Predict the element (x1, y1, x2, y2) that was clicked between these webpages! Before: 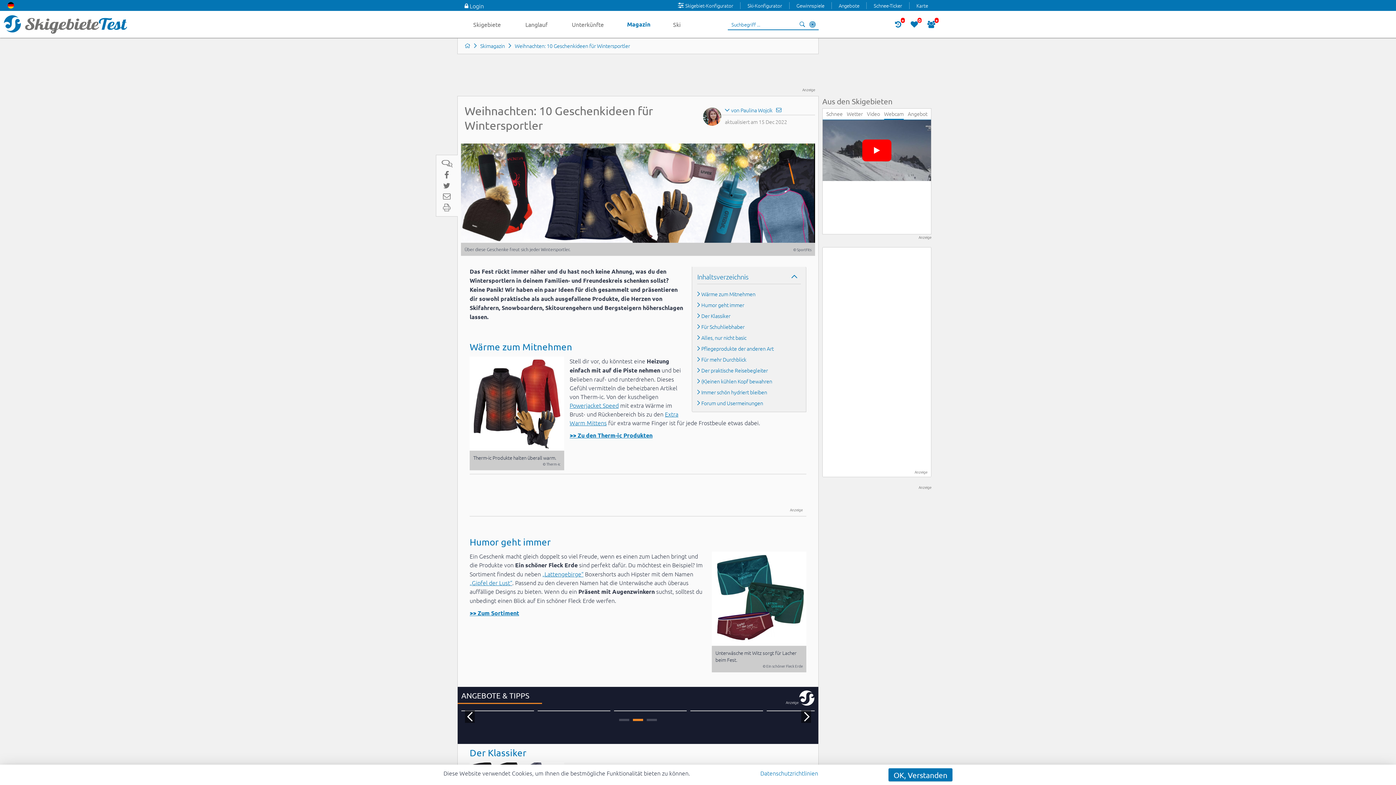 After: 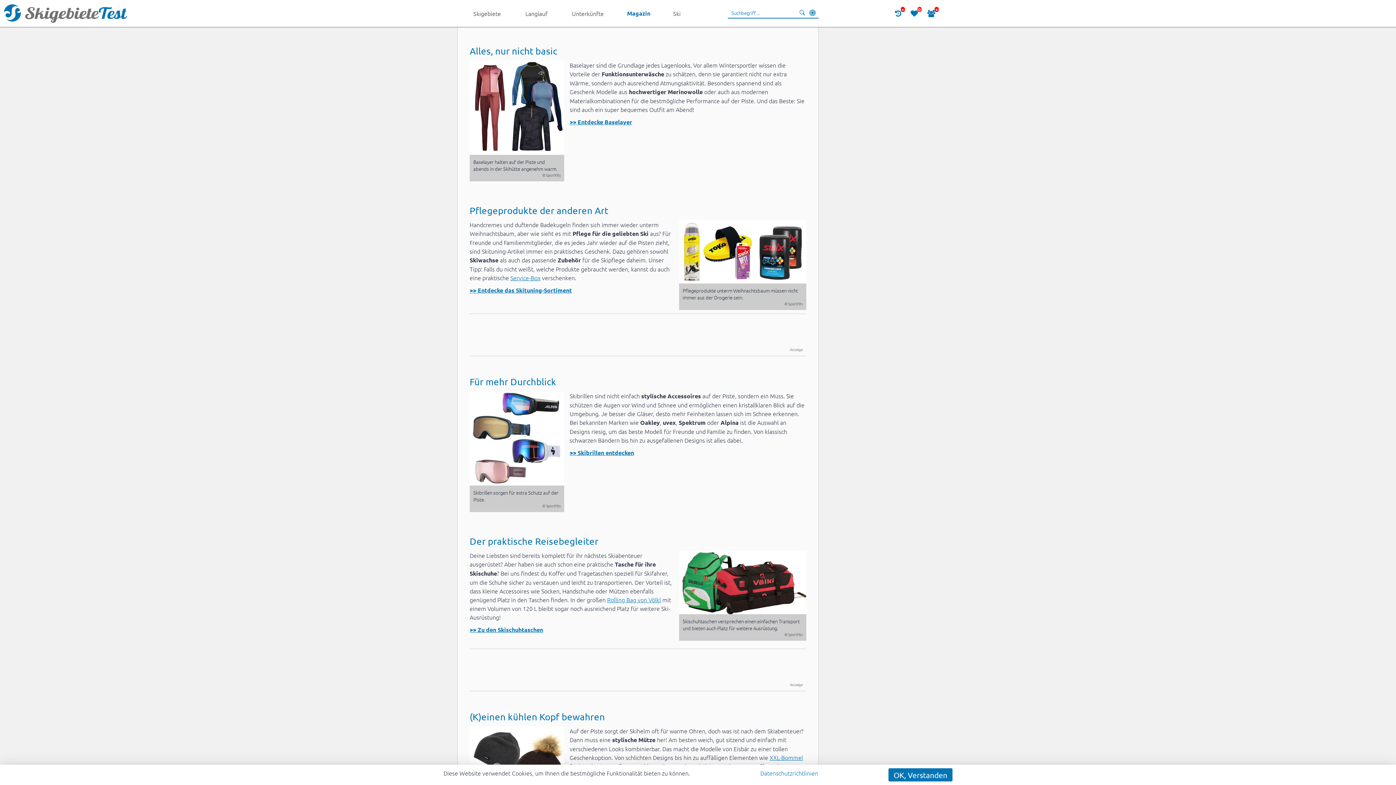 Action: bbox: (697, 335, 801, 340) label: Alles, nur nicht basic